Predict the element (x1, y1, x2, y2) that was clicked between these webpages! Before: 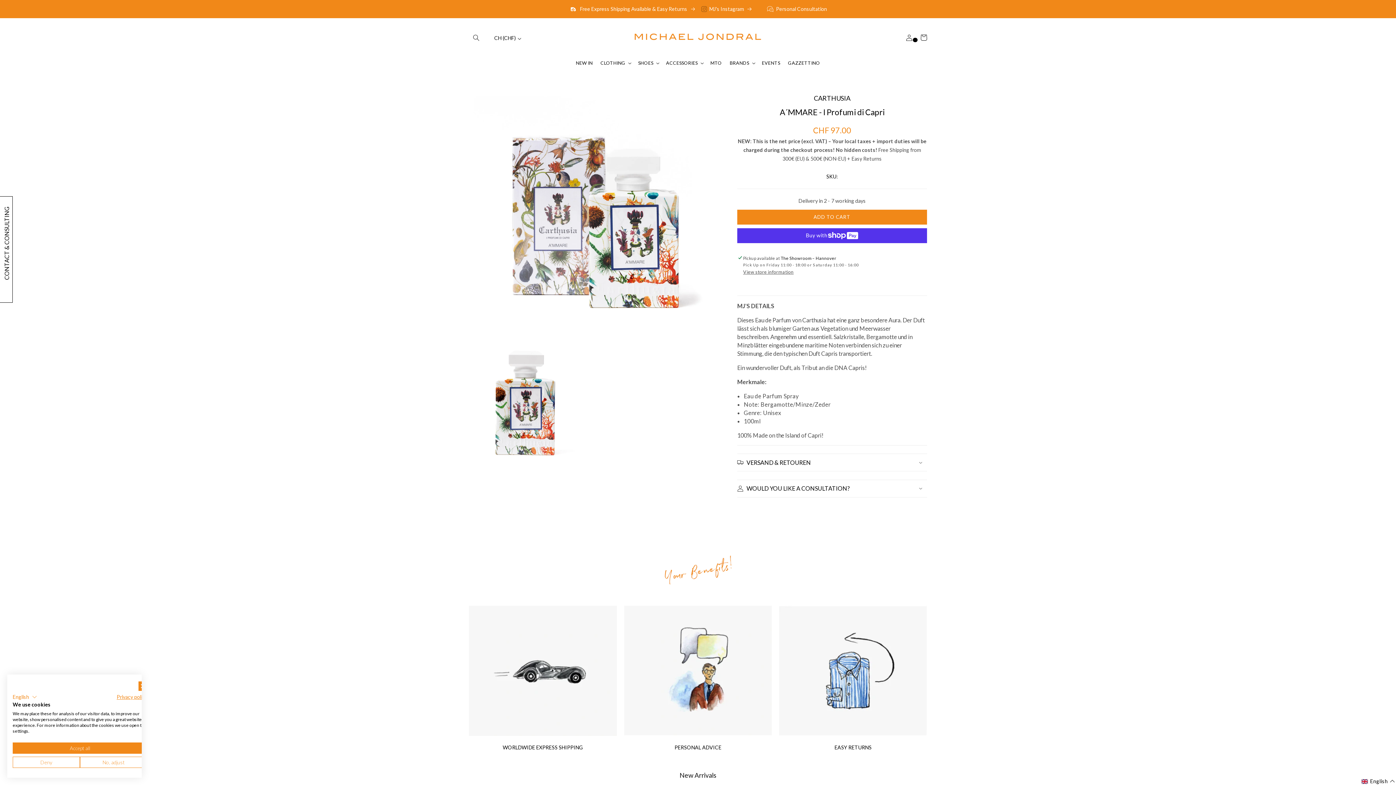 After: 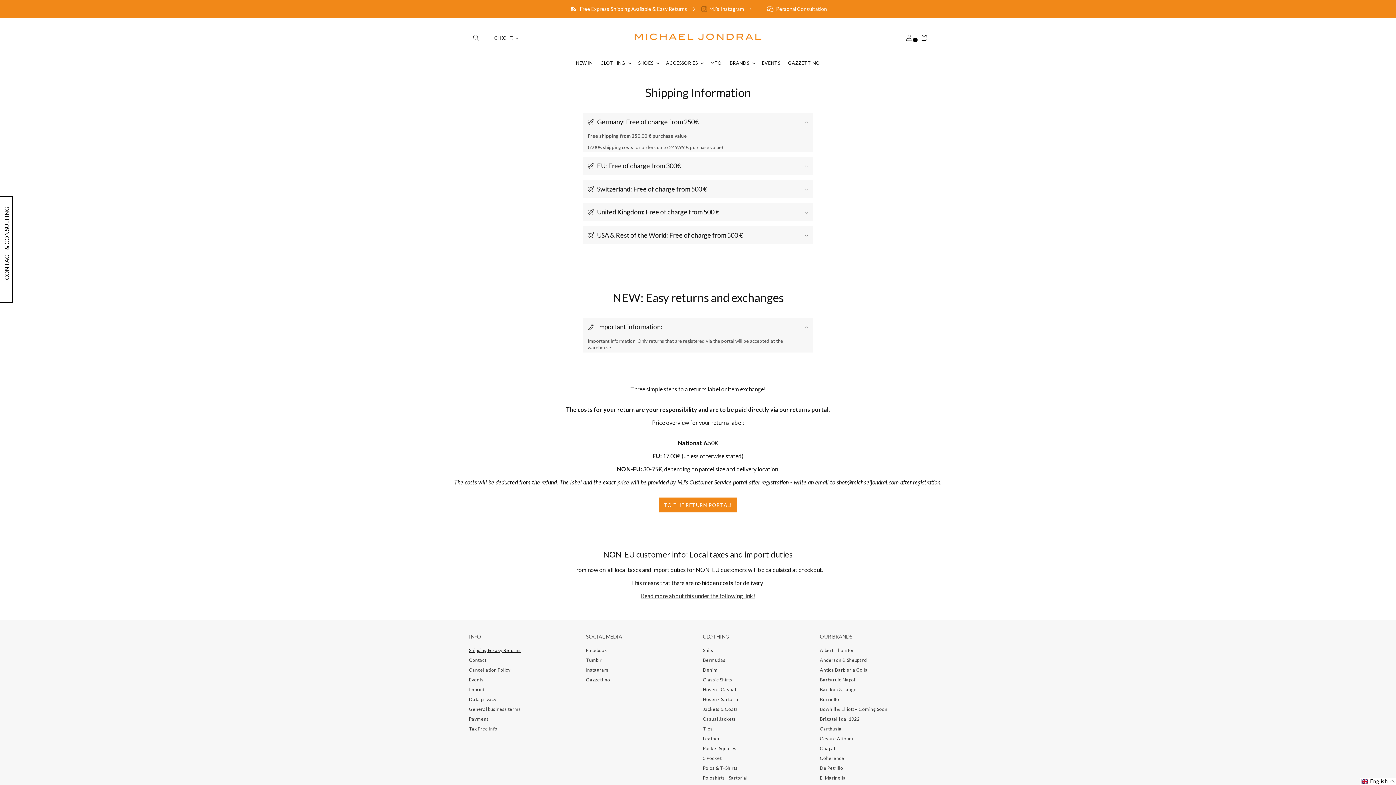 Action: bbox: (562, 2, 694, 15) label:  Free Express Shipping Available & Easy Returns 